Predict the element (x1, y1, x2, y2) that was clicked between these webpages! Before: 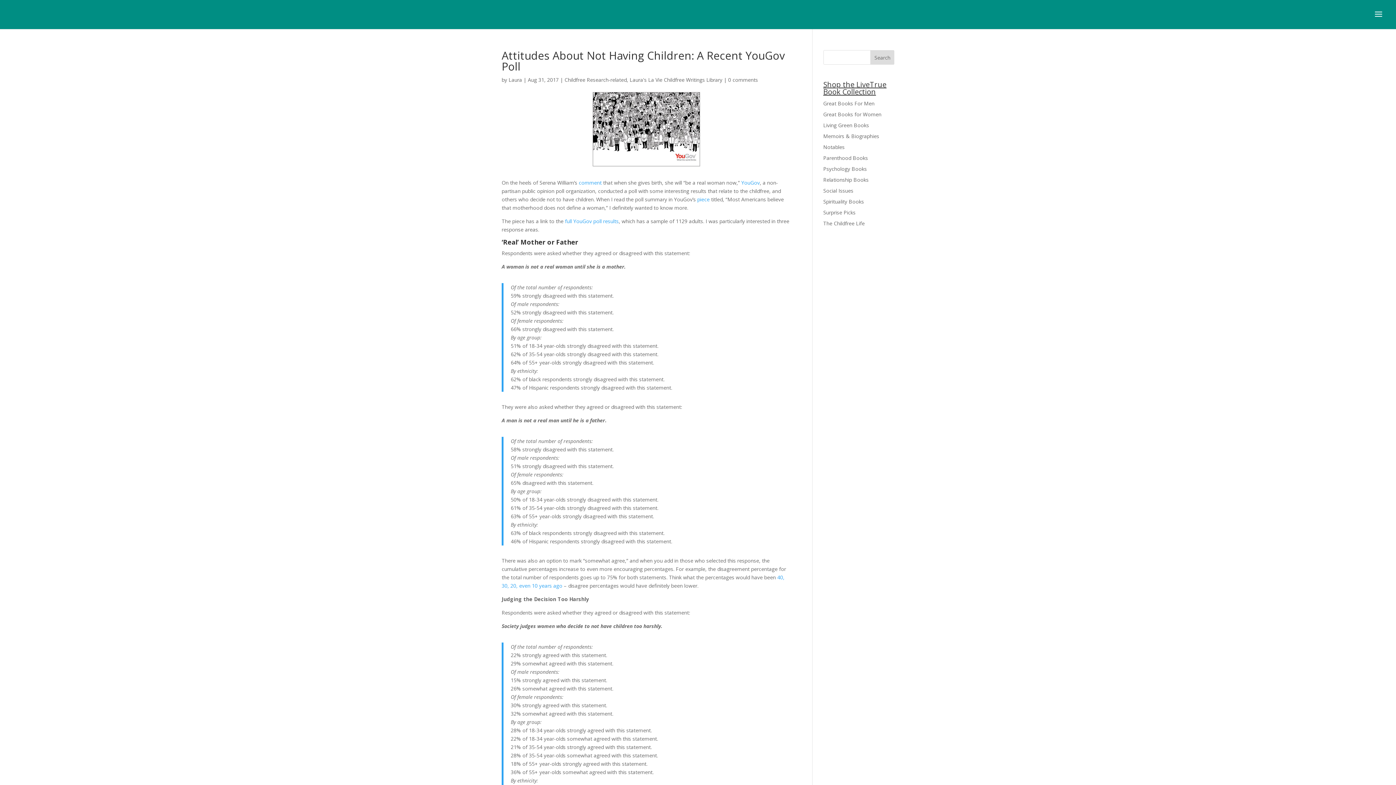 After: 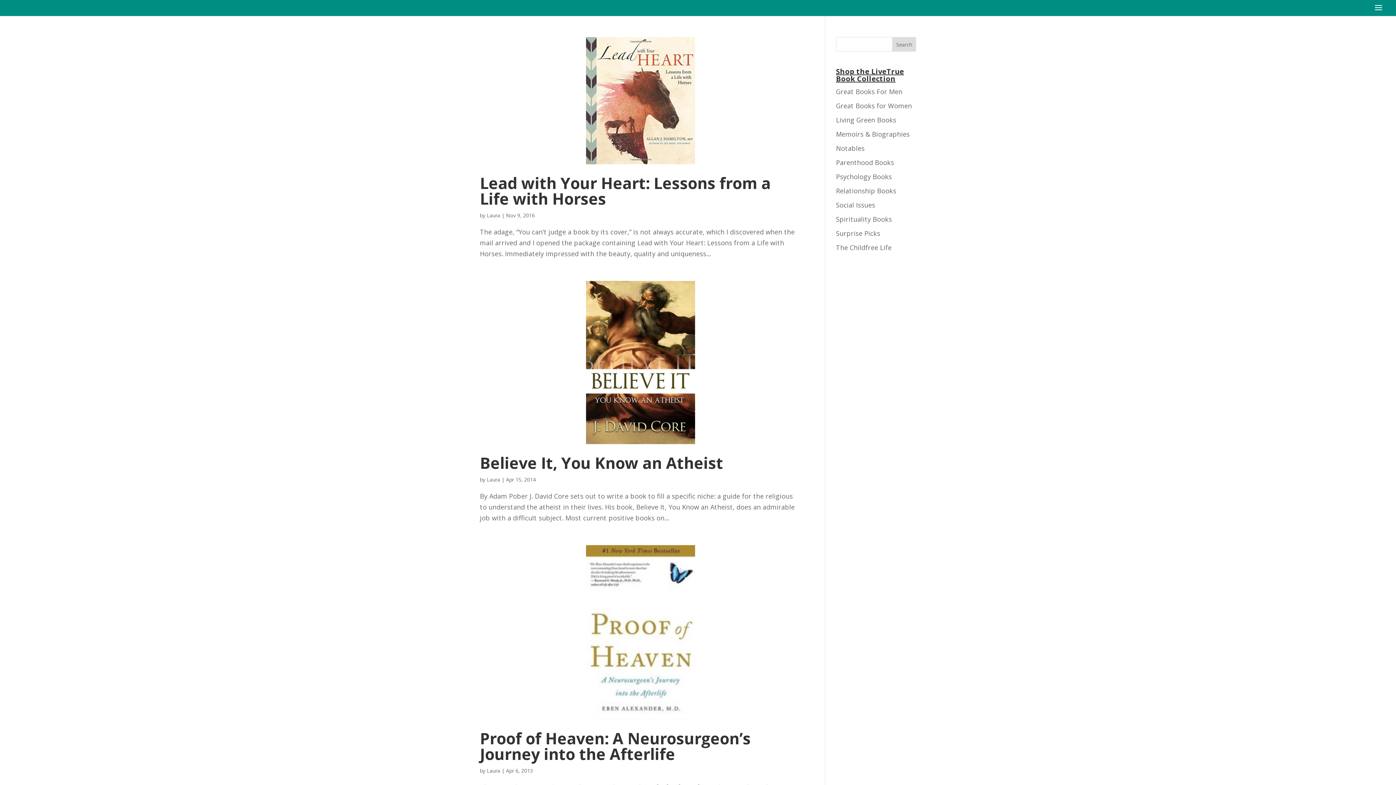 Action: bbox: (823, 198, 864, 205) label: Spirituality Books